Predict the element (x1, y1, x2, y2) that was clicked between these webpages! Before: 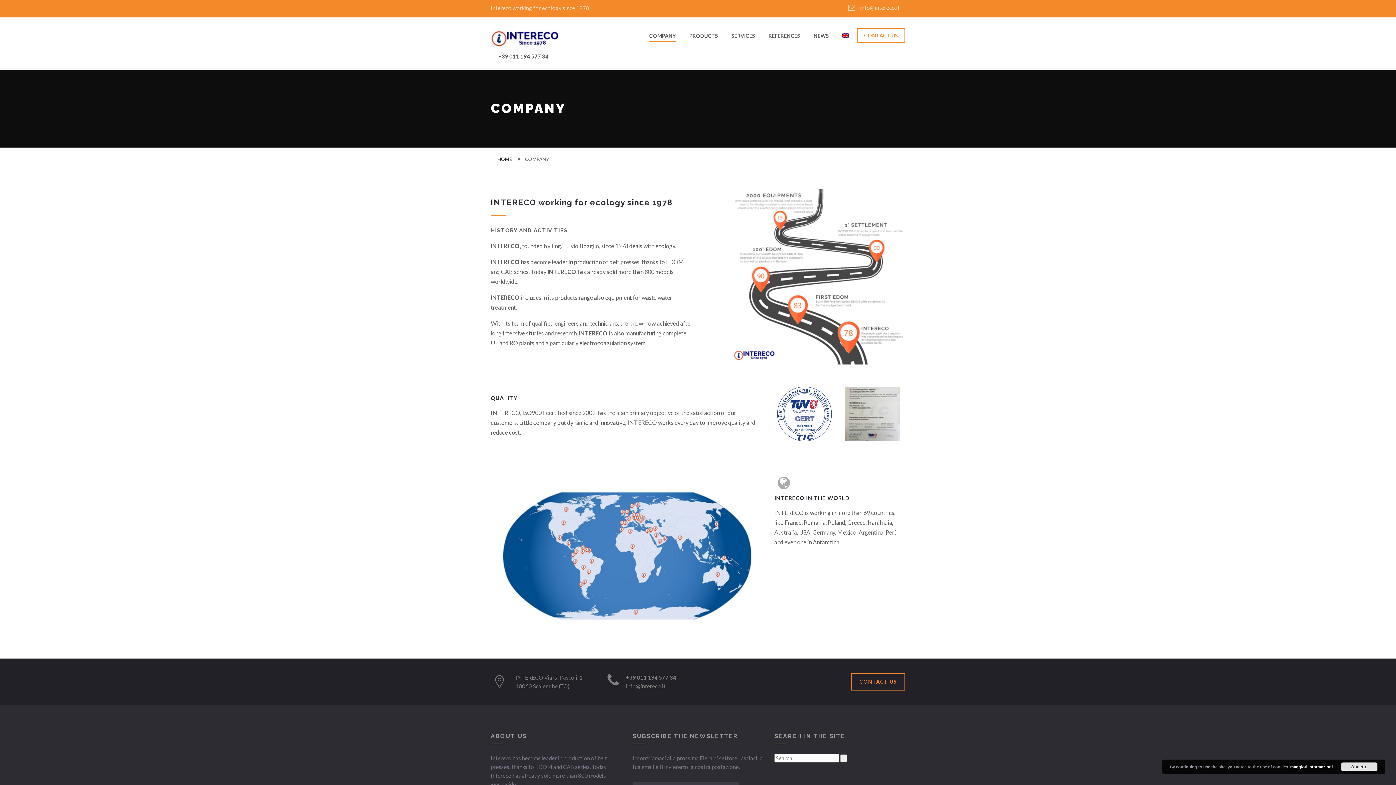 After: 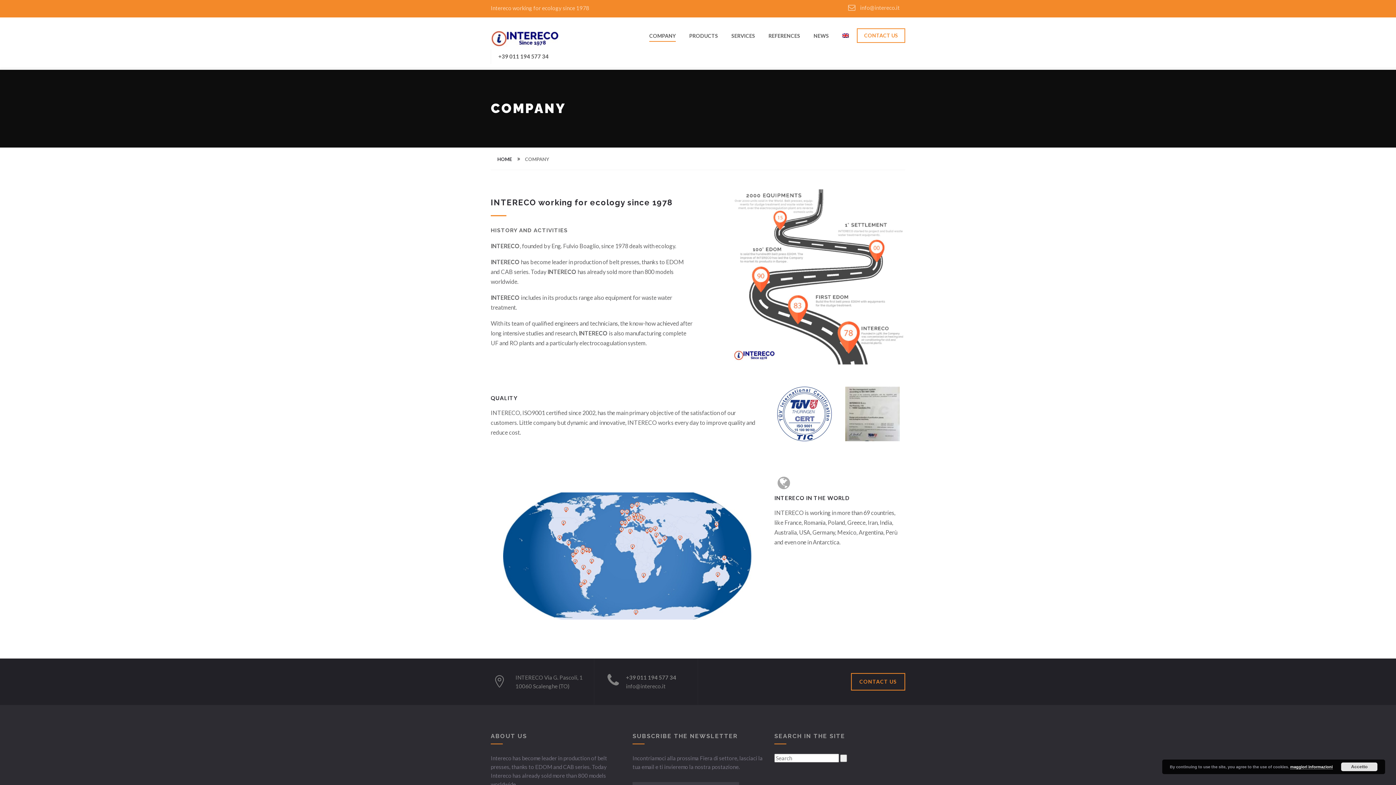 Action: label: COMPANY bbox: (649, 33, 676, 41)